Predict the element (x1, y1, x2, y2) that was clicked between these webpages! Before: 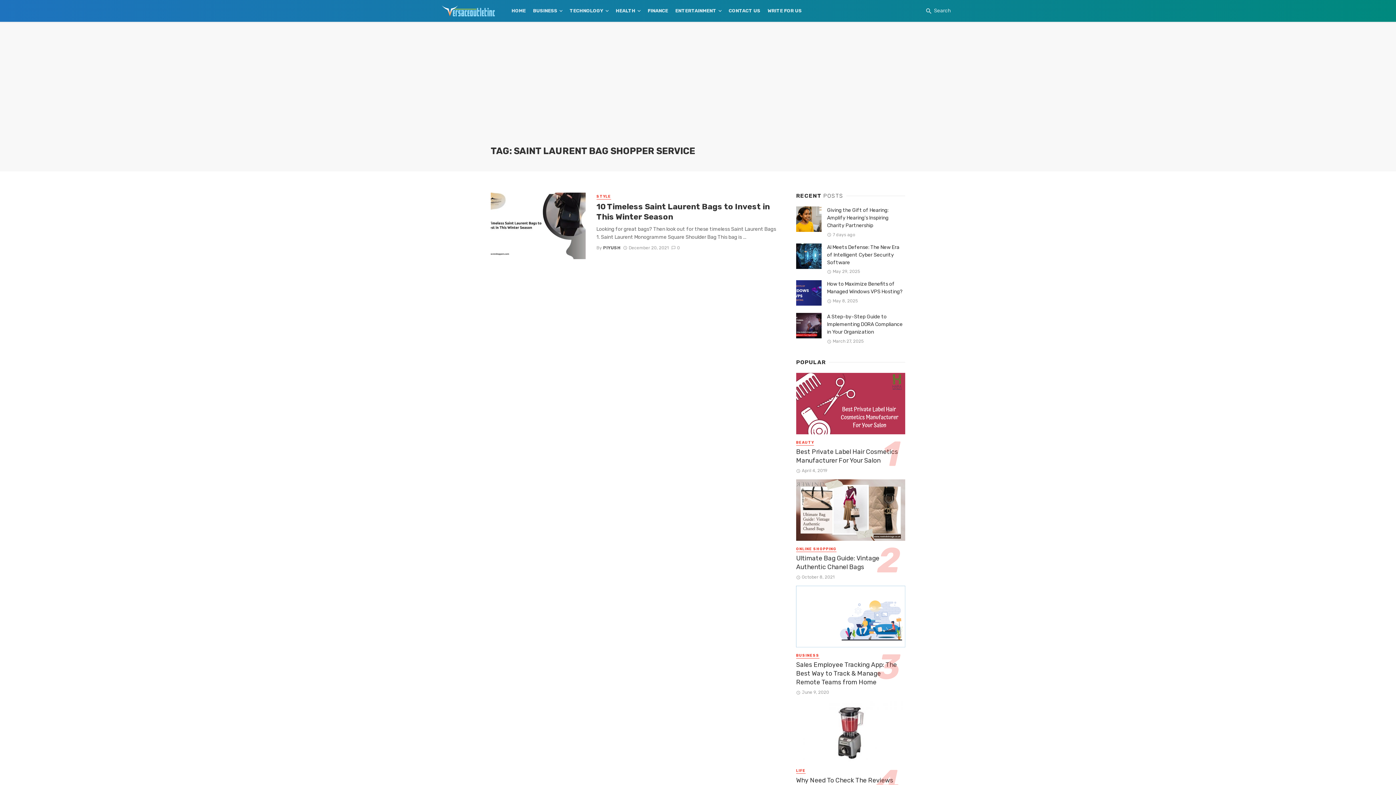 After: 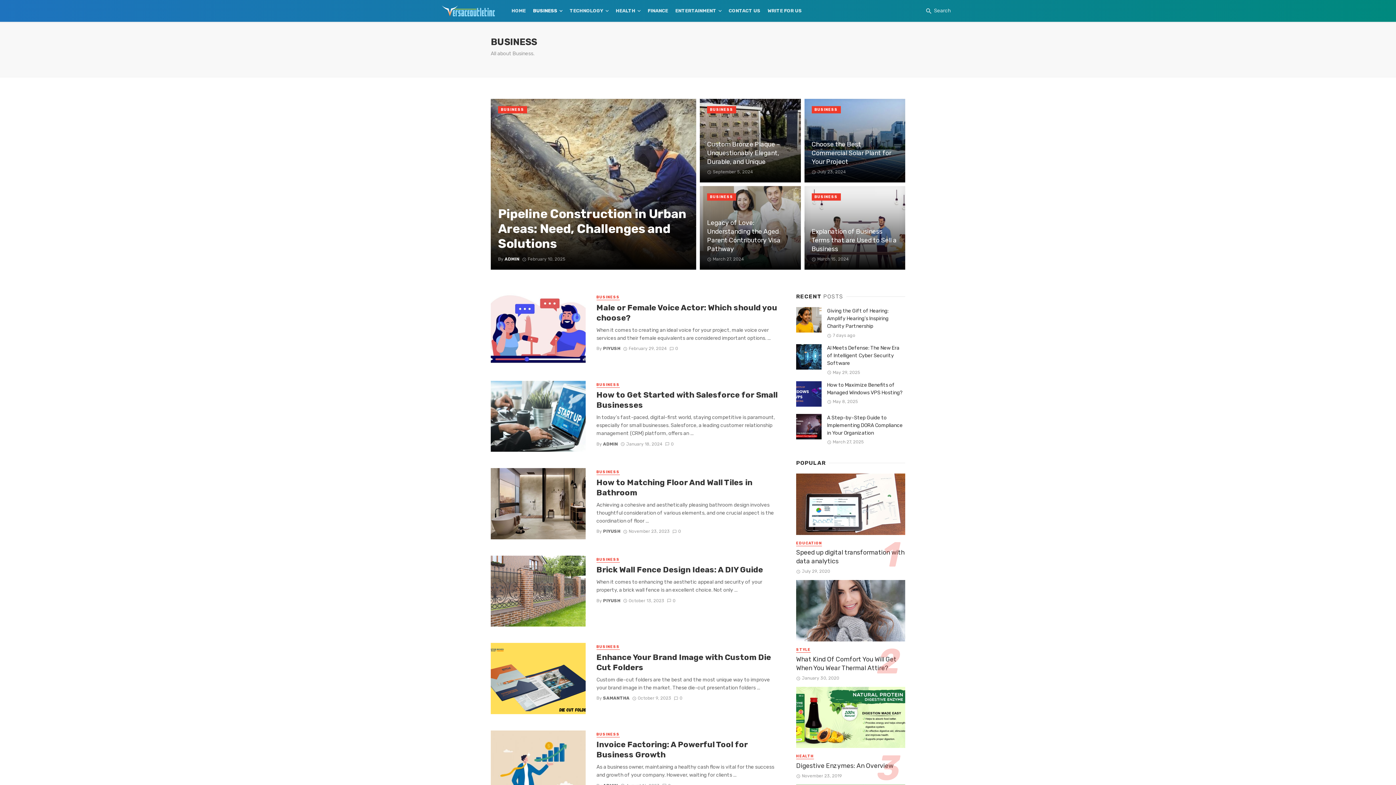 Action: bbox: (796, 653, 819, 658) label: BUSINESS